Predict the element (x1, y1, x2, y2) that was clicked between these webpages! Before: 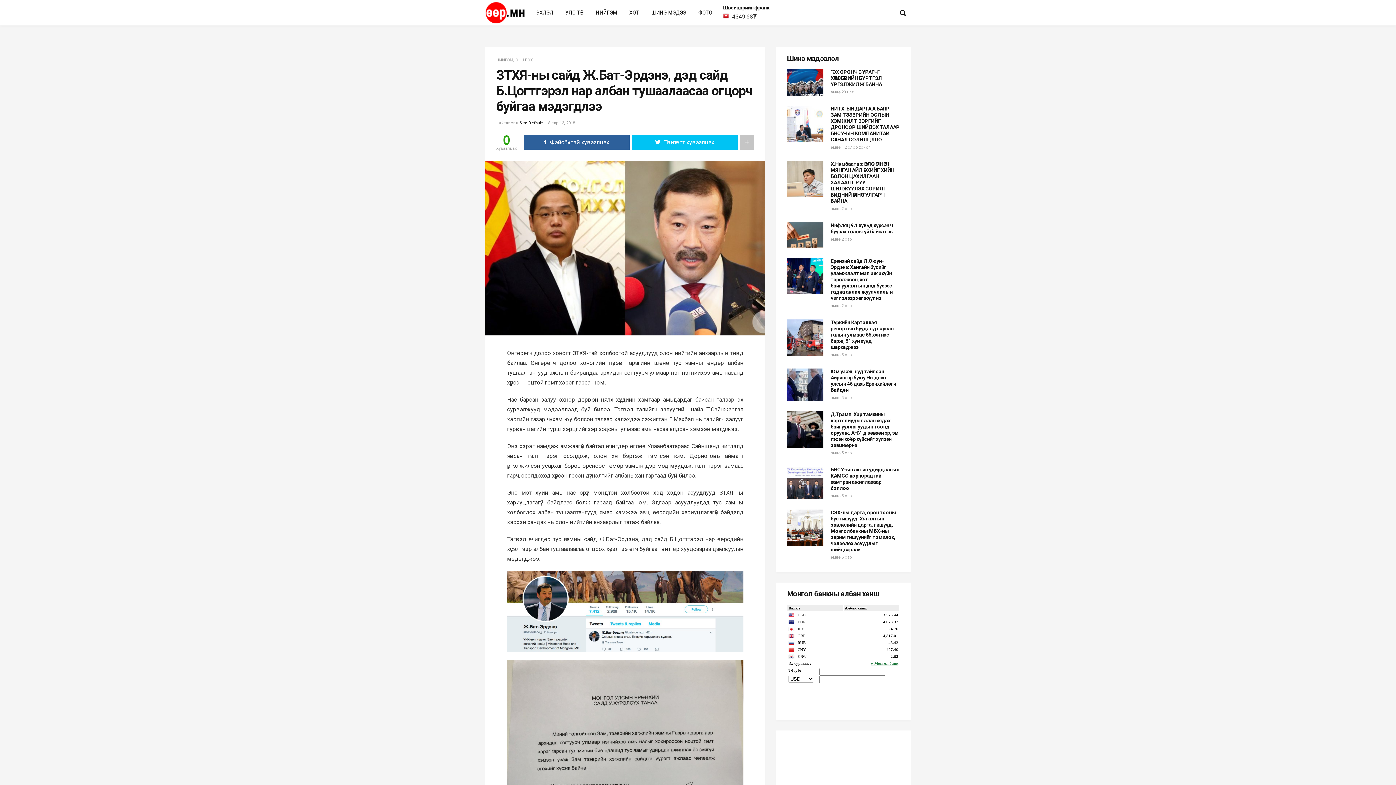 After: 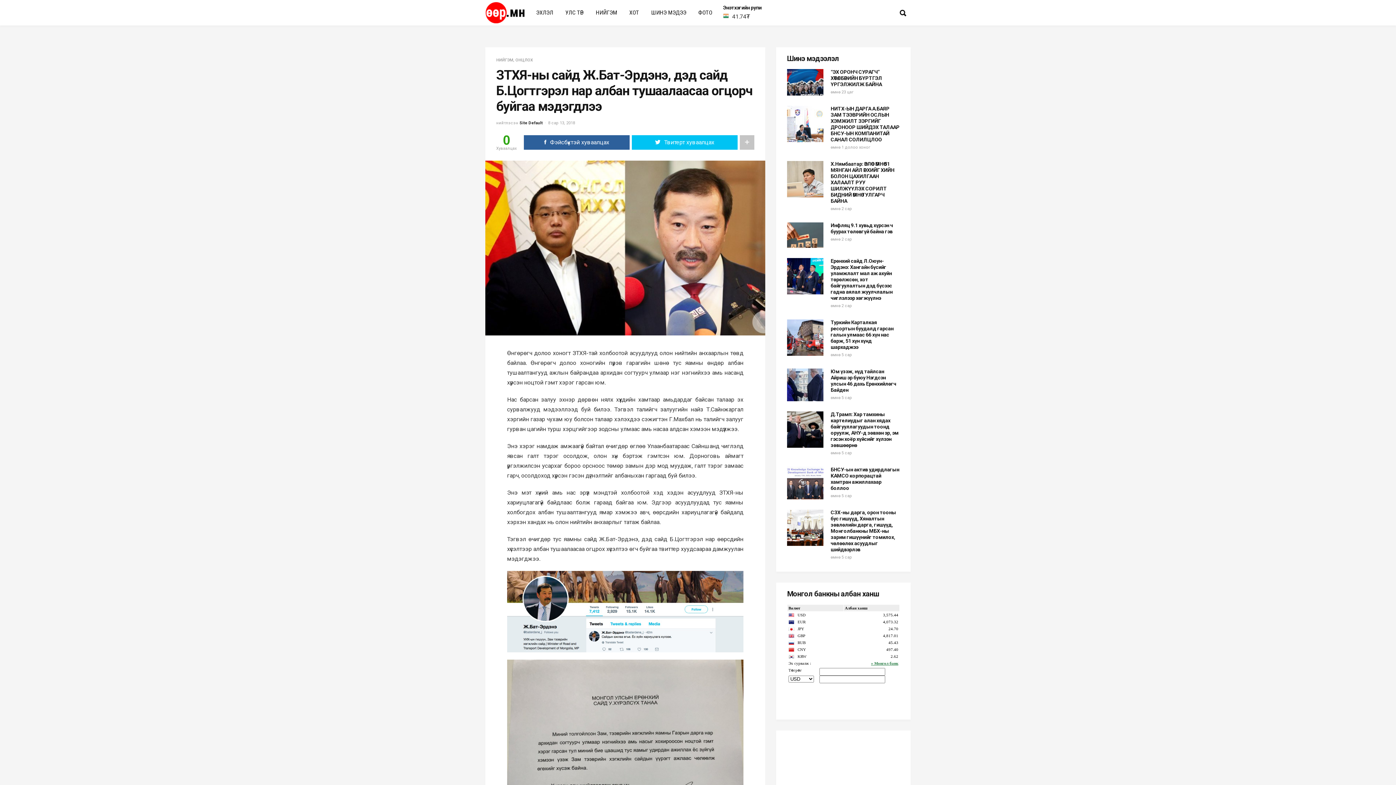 Action: label: Фэйсбүүктэй хуваалцах bbox: (524, 135, 629, 149)